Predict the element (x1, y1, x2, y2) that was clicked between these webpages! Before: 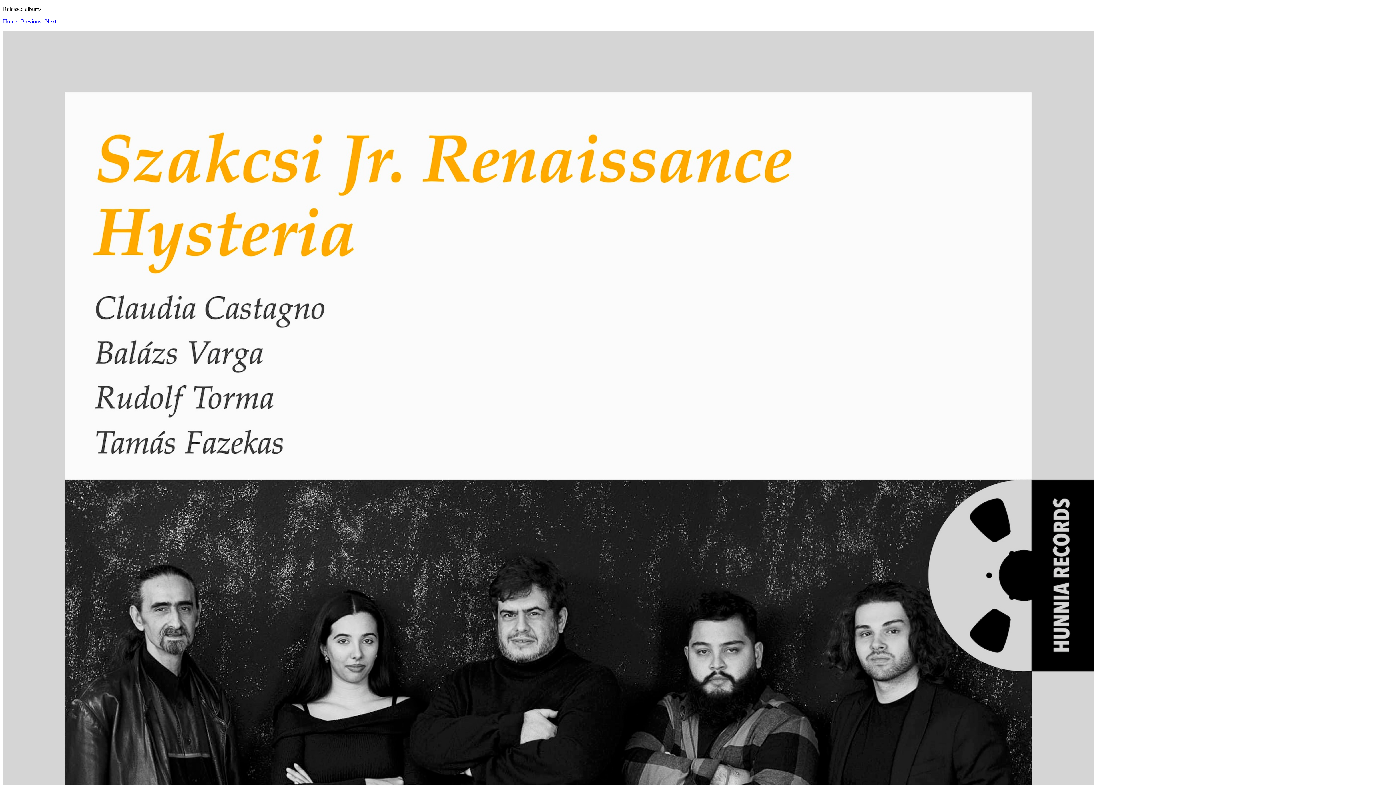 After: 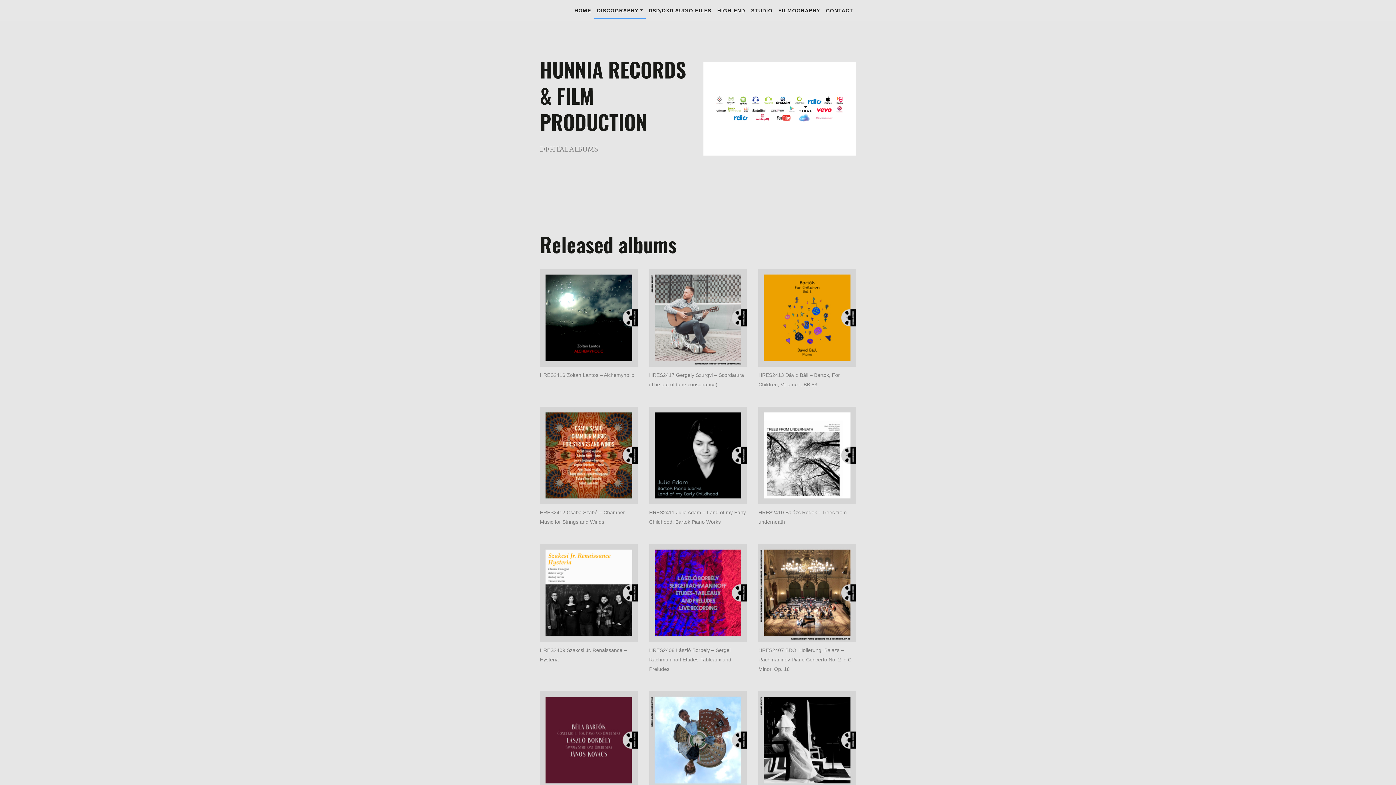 Action: label: Home bbox: (2, 18, 17, 24)